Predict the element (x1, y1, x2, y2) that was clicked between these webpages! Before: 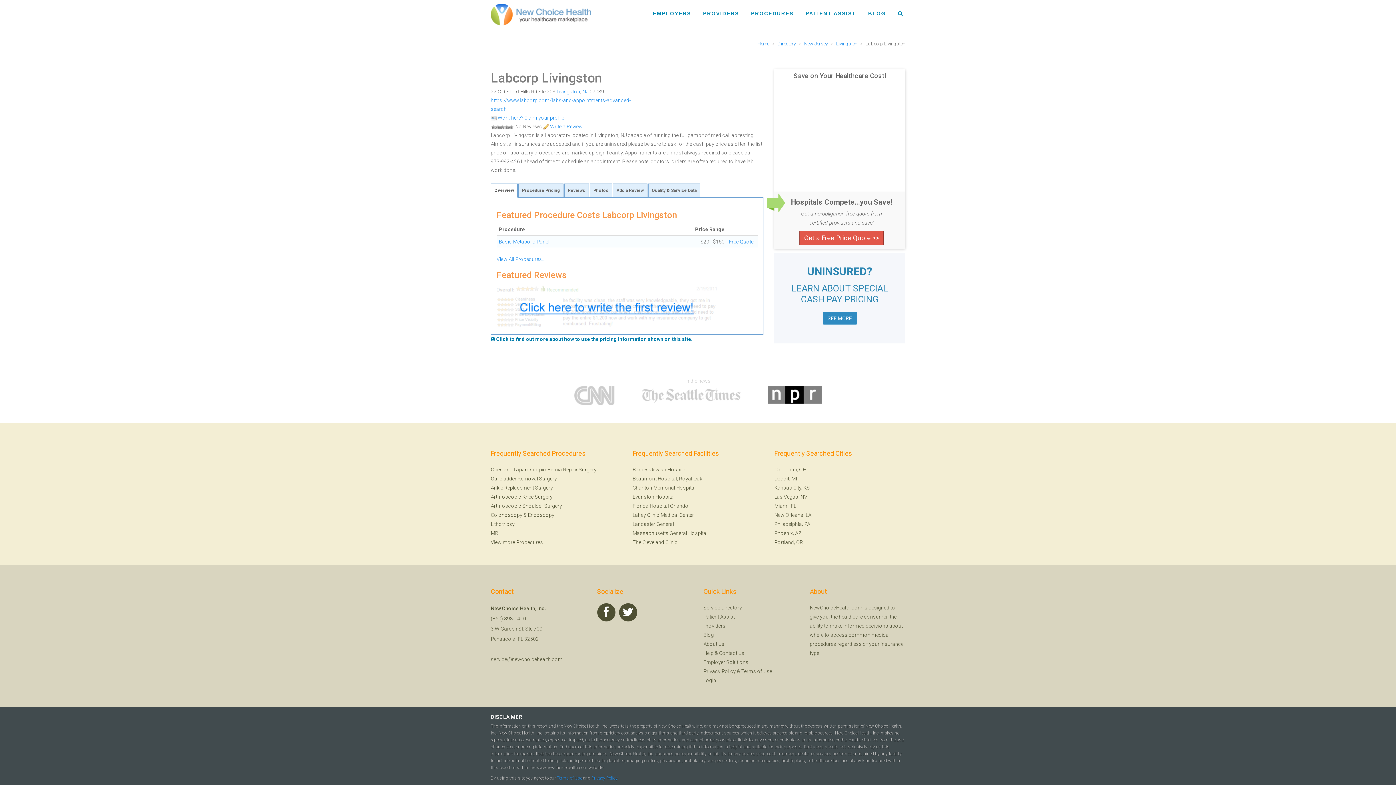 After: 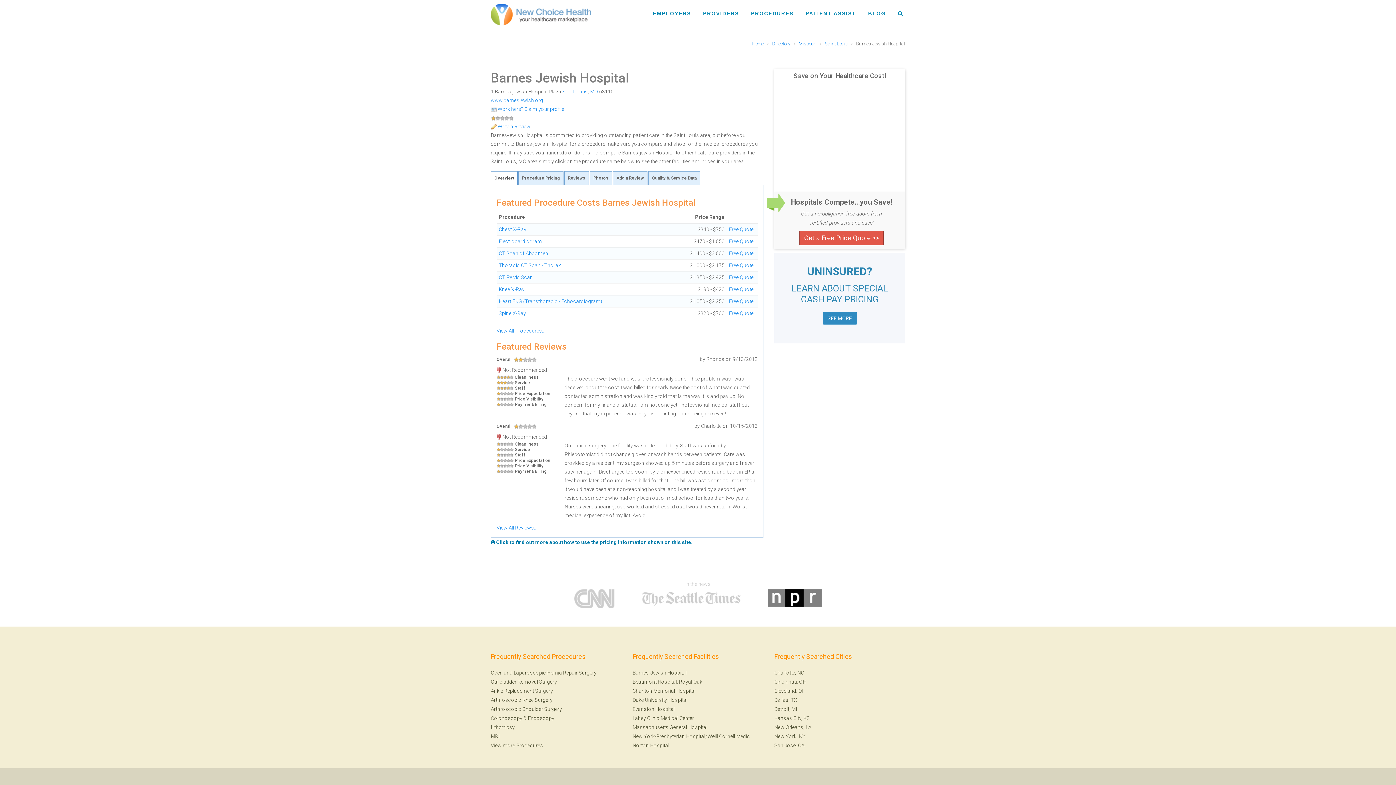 Action: label: Barnes-Jewish Hospital bbox: (632, 466, 686, 472)